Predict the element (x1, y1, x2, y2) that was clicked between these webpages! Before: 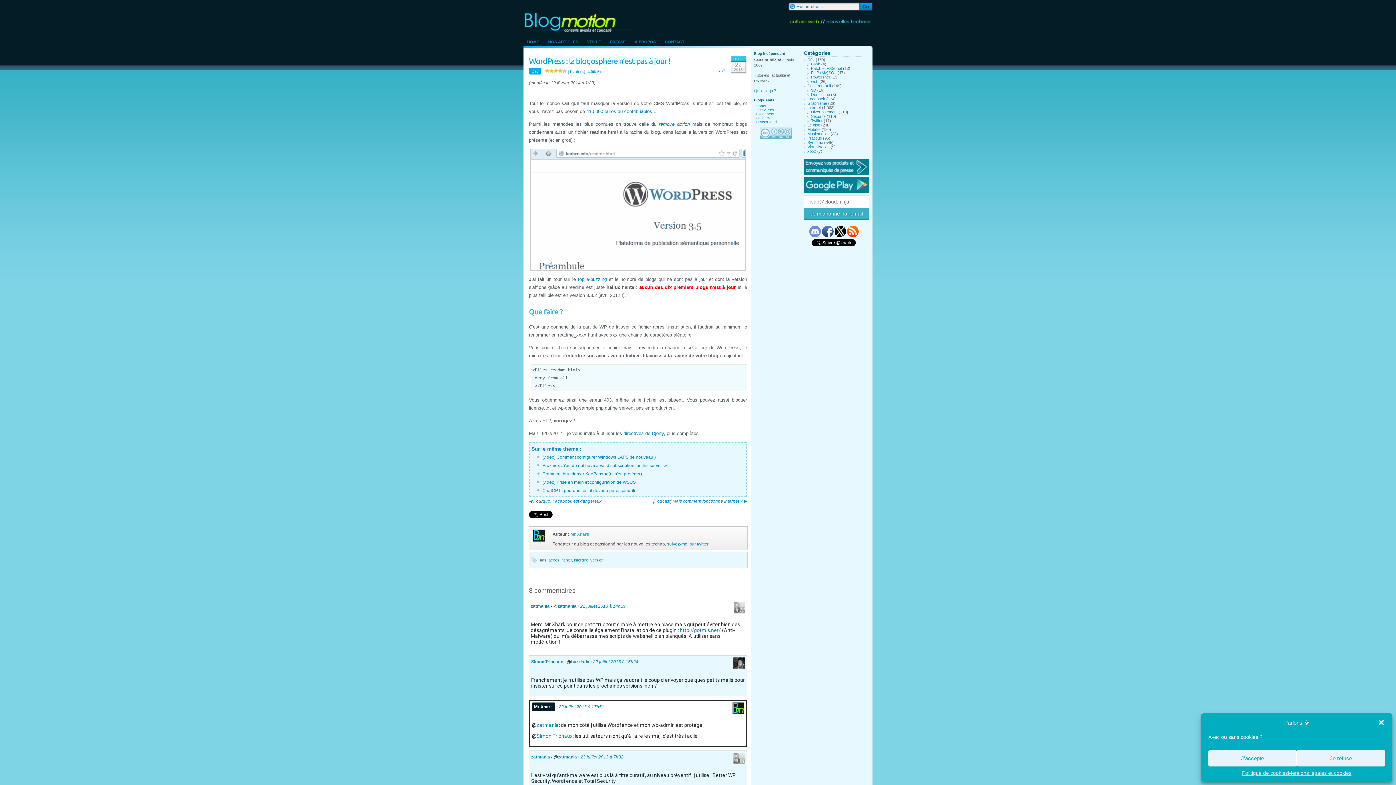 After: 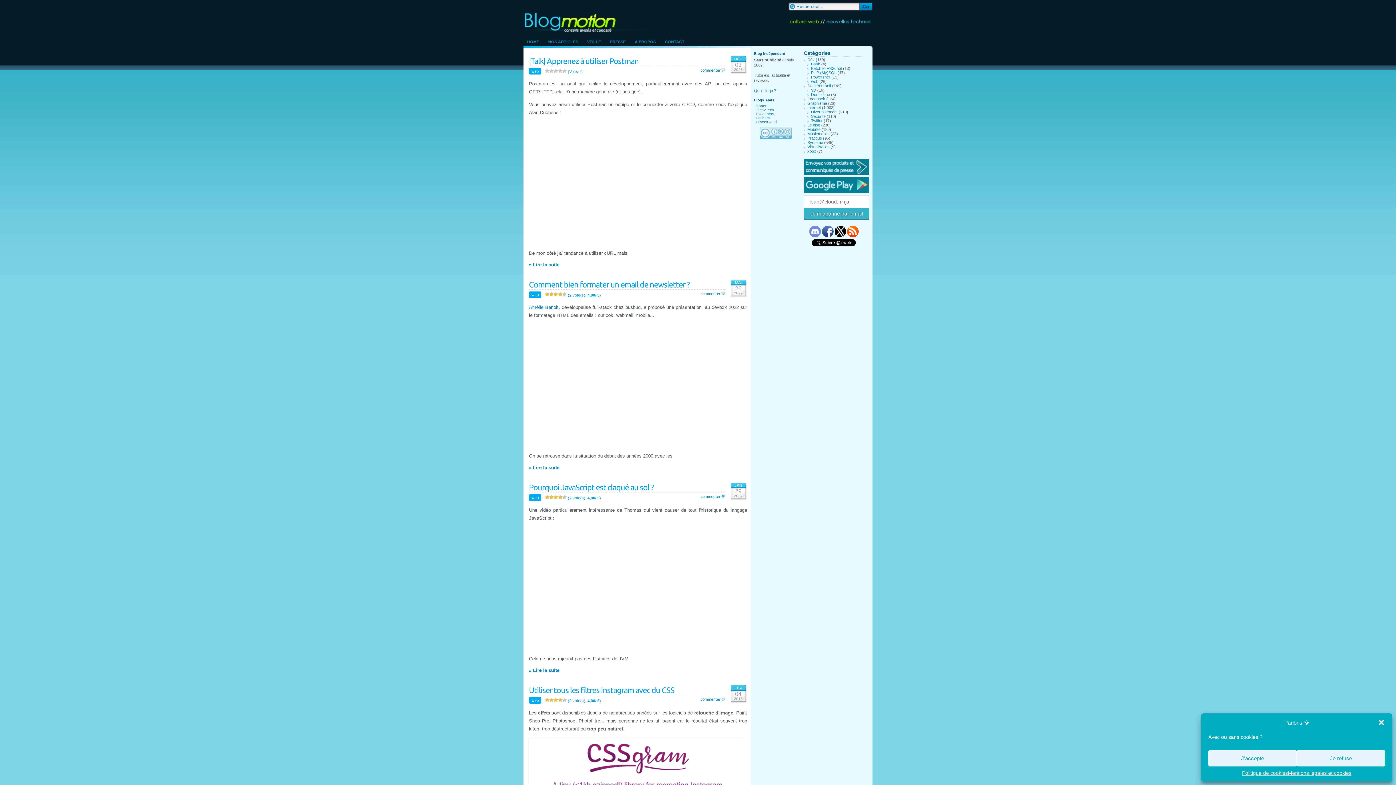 Action: label: web bbox: (811, 79, 818, 83)